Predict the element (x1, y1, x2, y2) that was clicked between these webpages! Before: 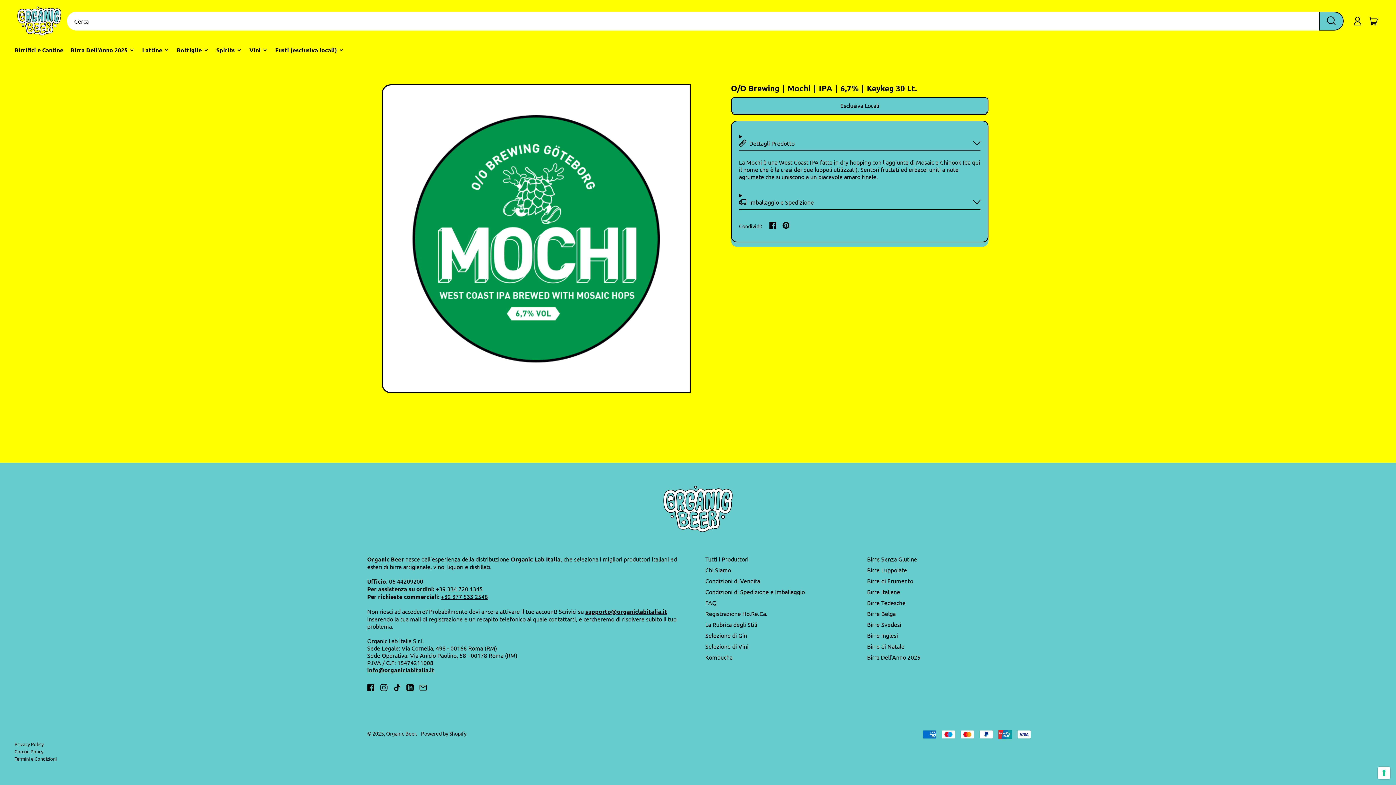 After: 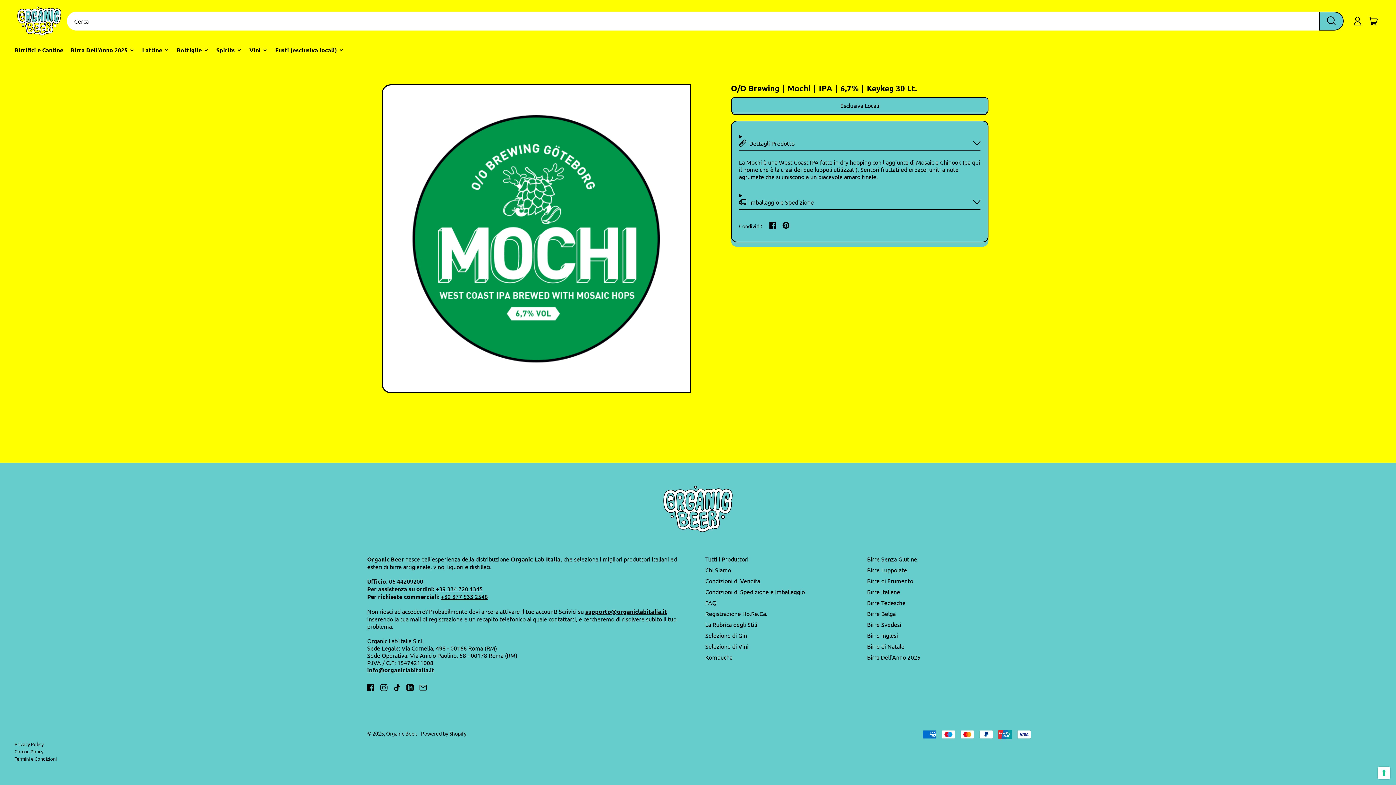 Action: label: 06 44209200 bbox: (389, 577, 423, 585)